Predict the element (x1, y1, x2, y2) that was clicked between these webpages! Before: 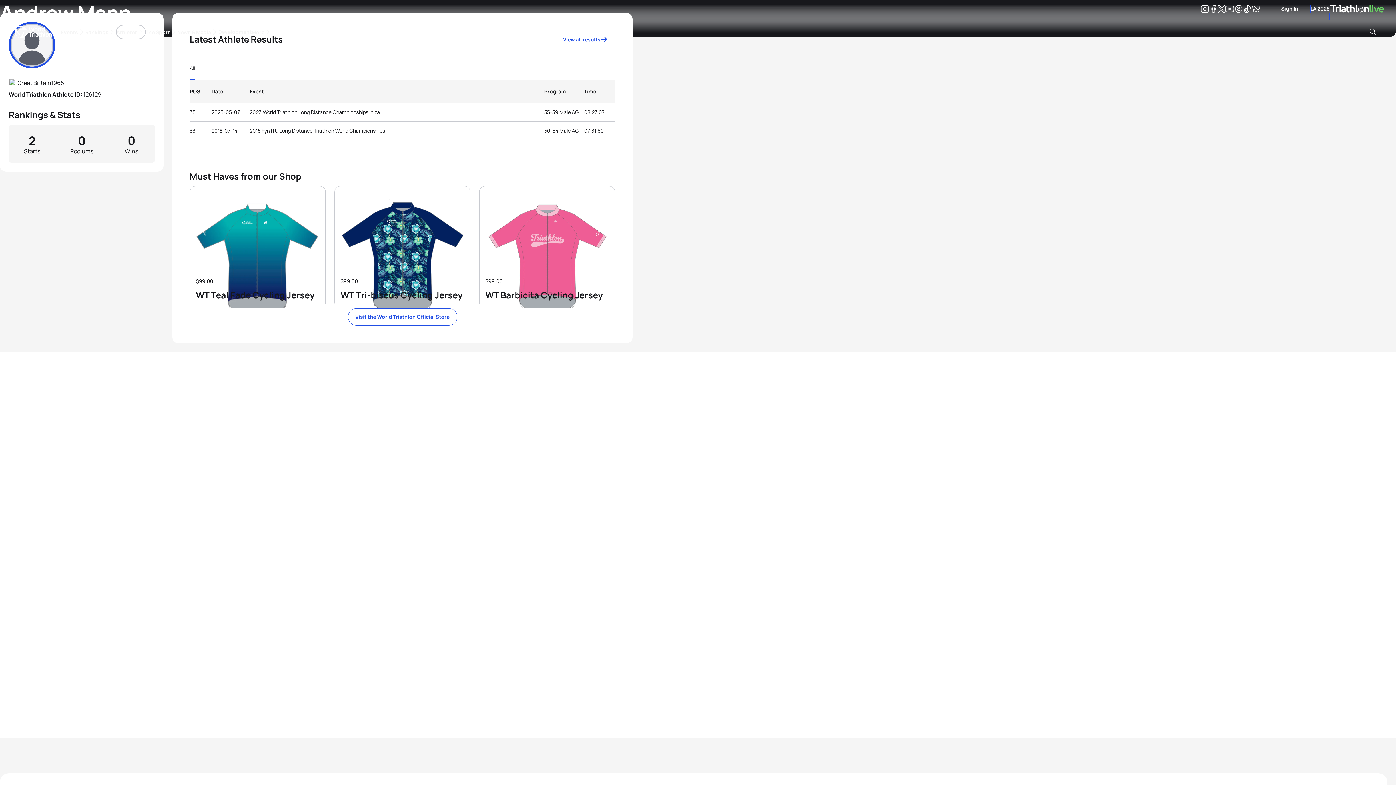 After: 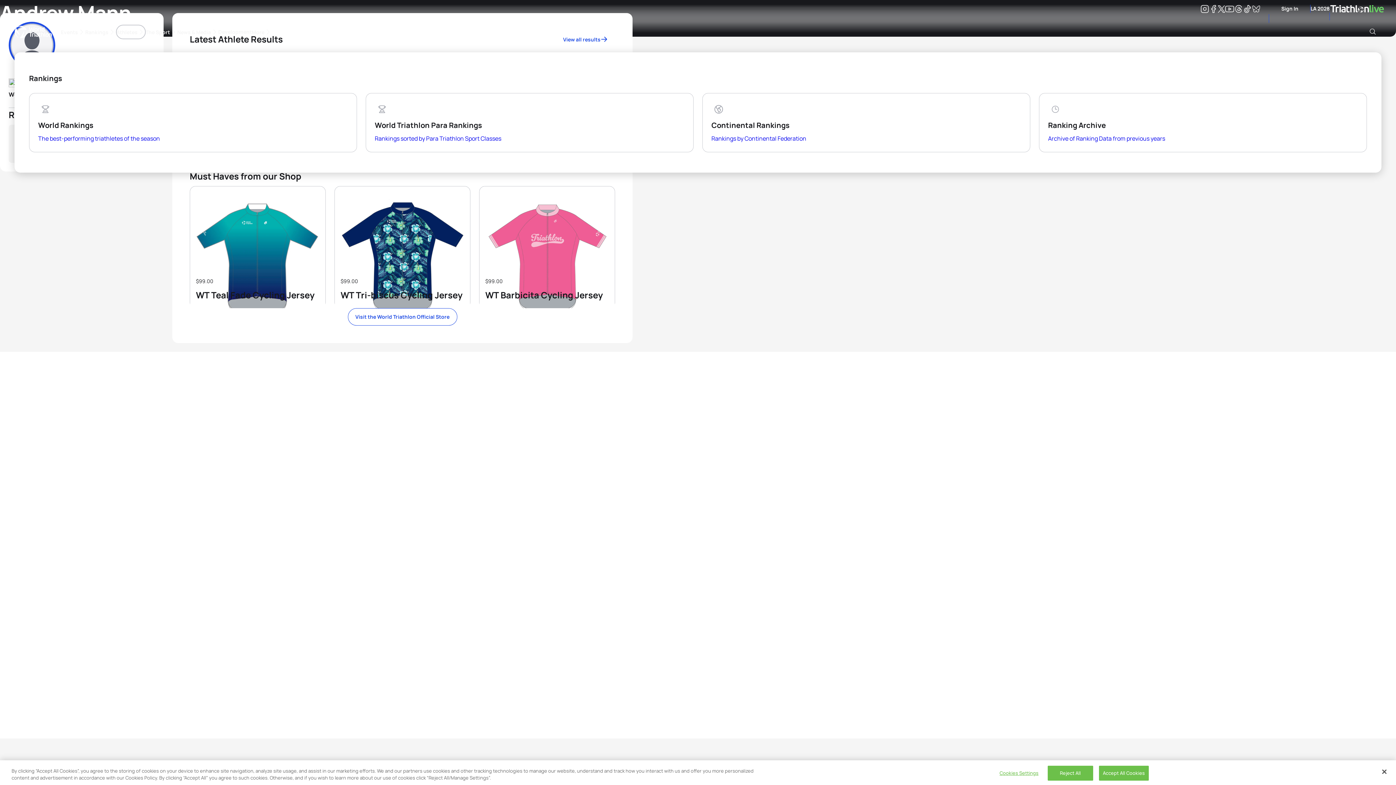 Action: bbox: (85, 24, 115, 39) label: Rankings